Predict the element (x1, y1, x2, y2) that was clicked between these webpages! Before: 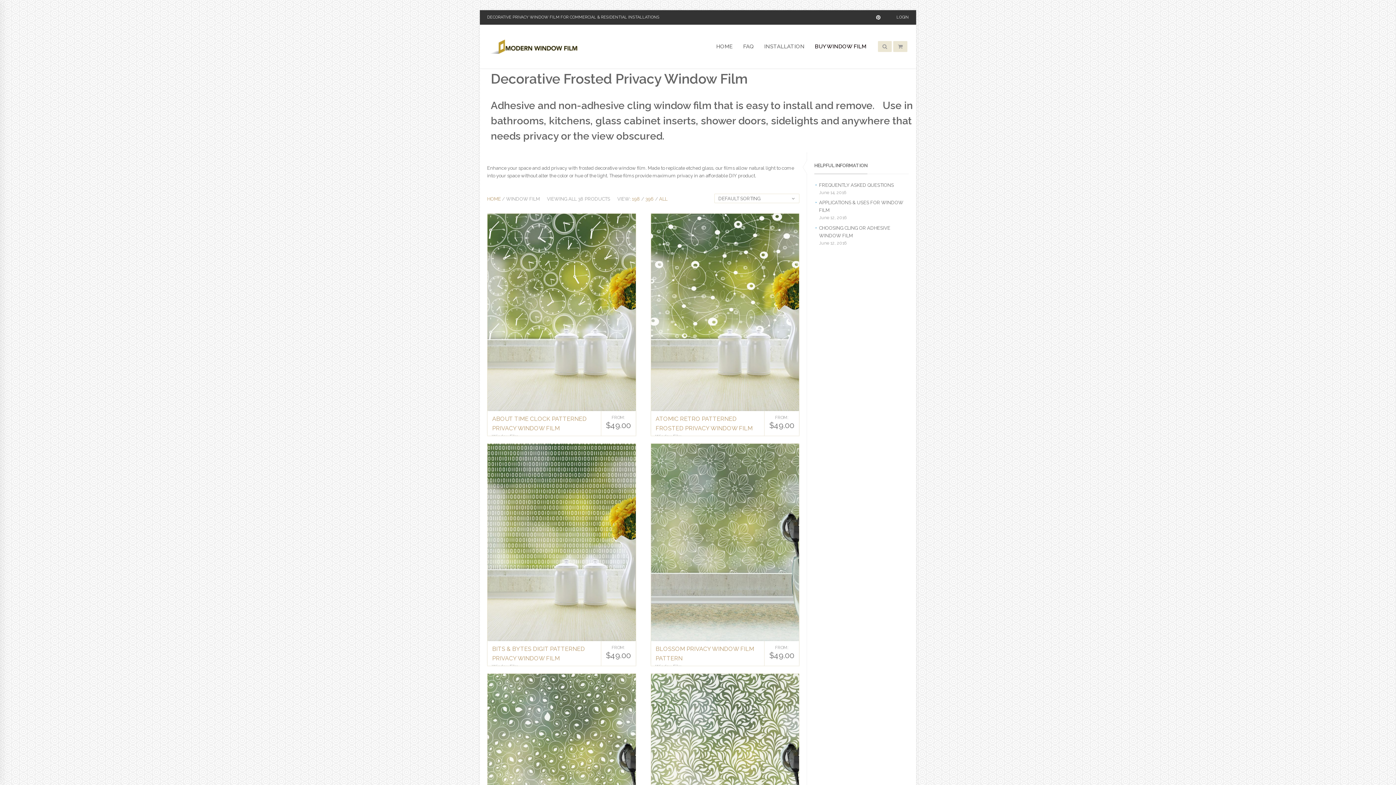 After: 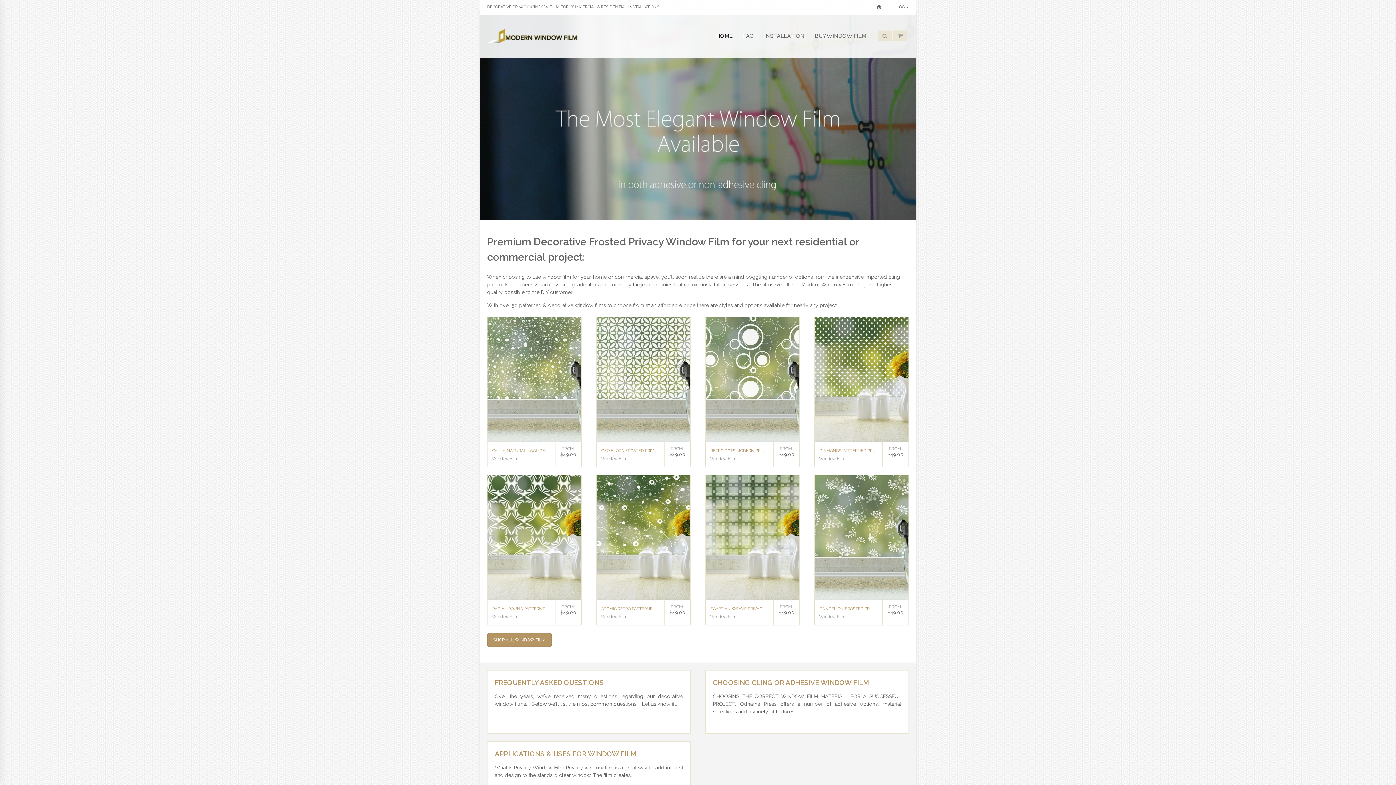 Action: bbox: (487, 39, 578, 53)